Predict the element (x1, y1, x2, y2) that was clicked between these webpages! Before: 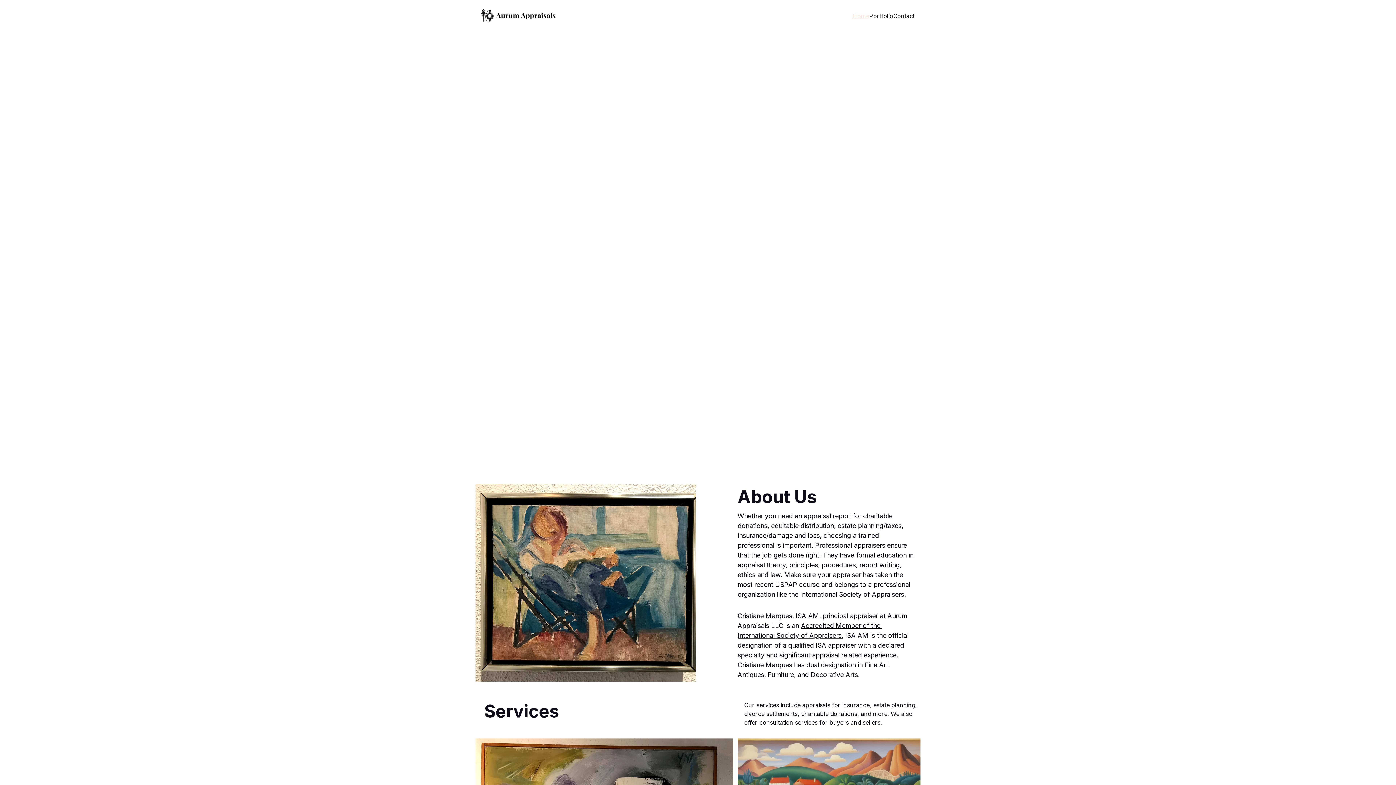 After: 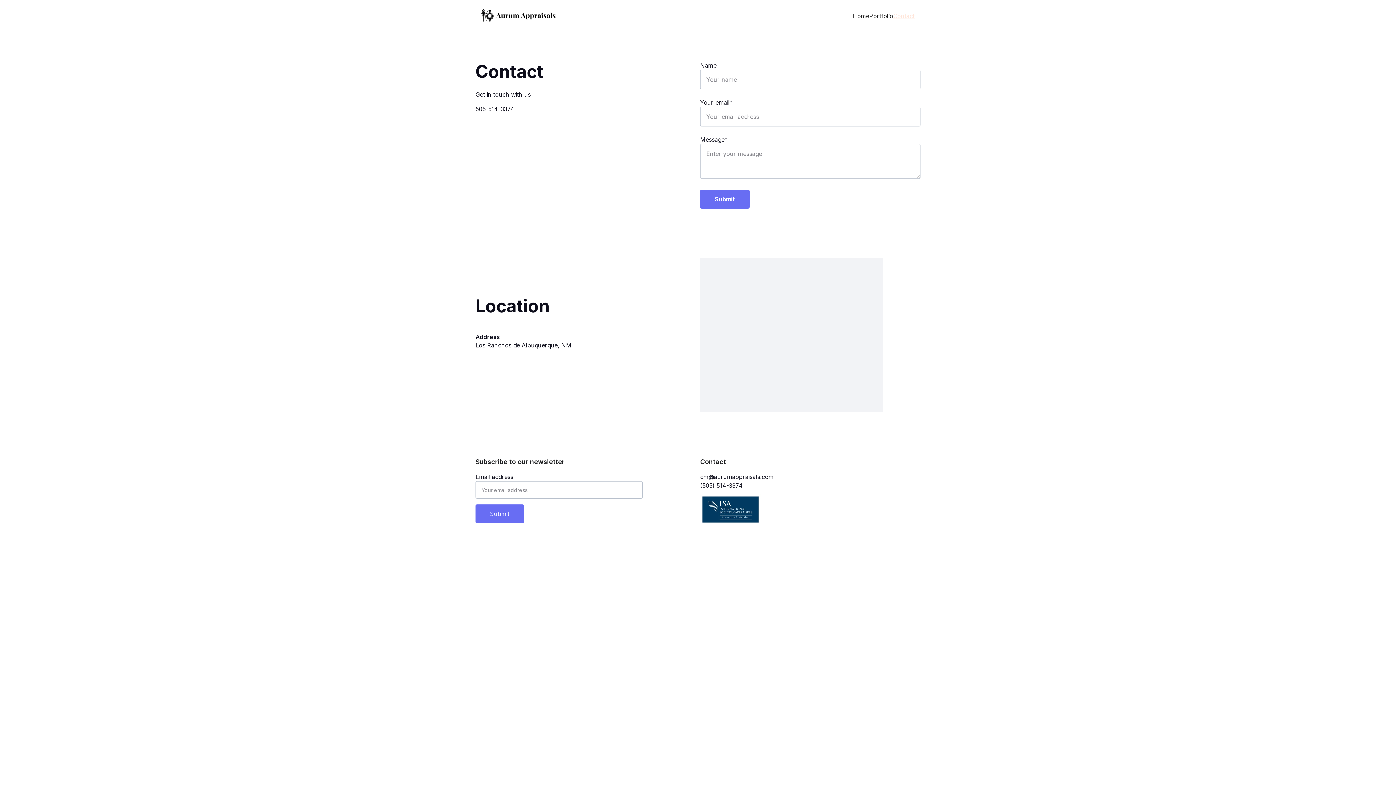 Action: bbox: (893, 11, 914, 20) label: Contact